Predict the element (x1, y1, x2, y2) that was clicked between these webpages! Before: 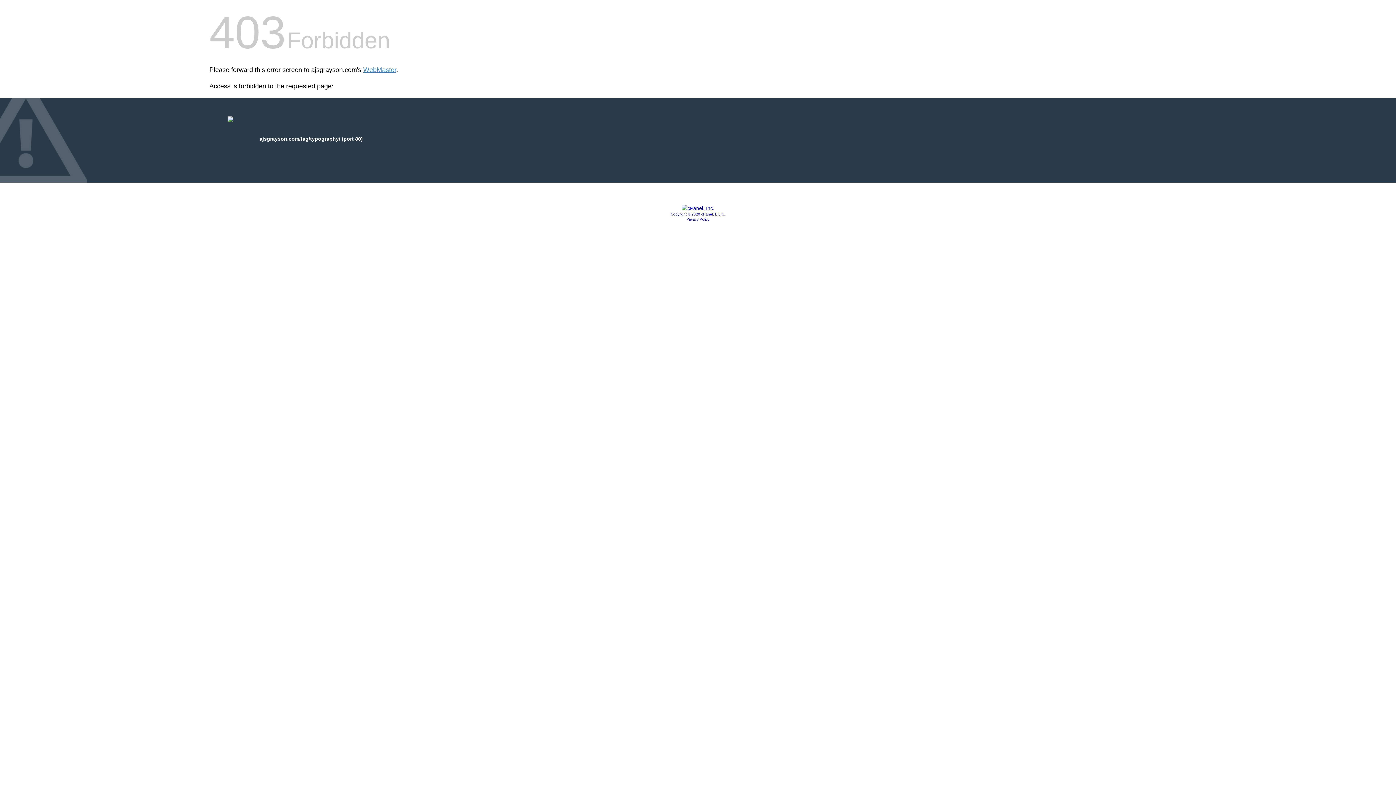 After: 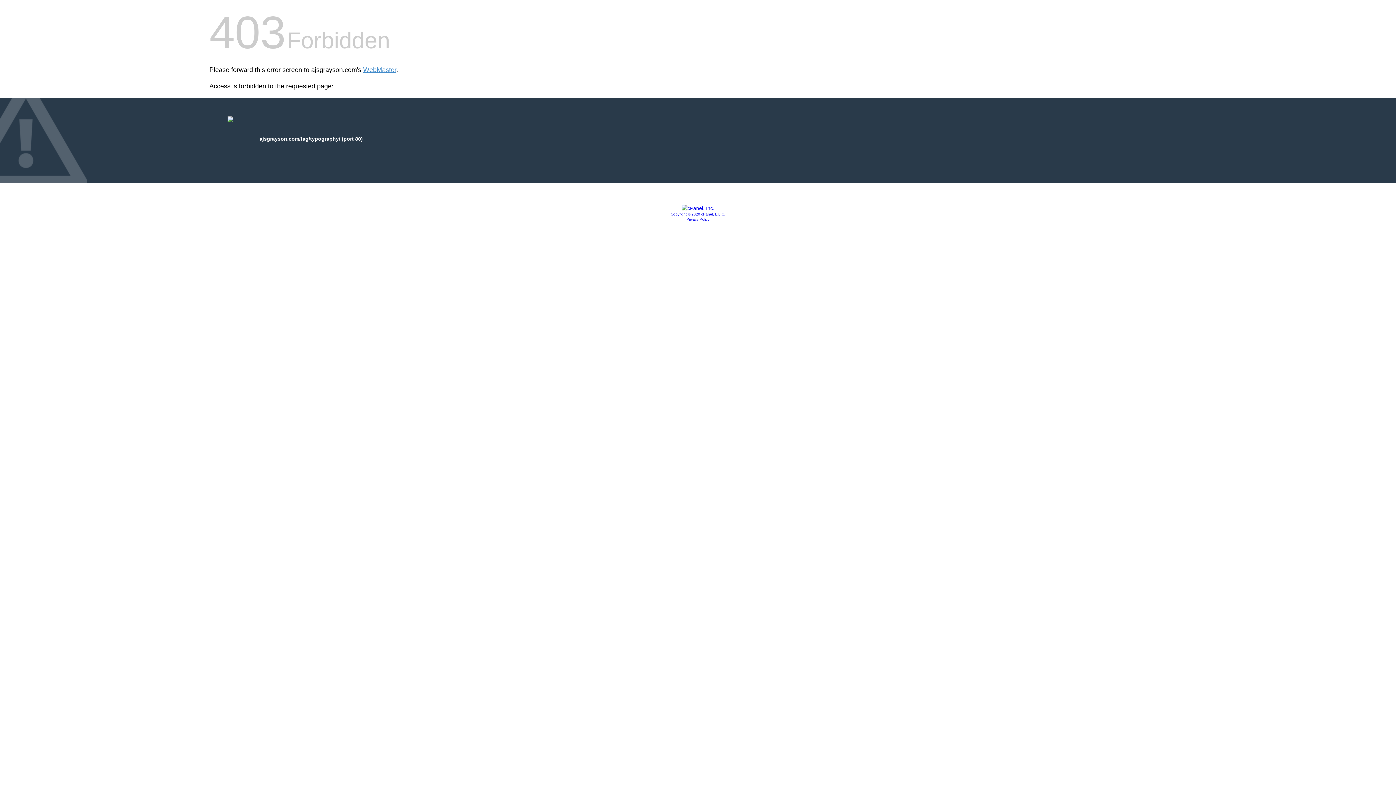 Action: bbox: (686, 217, 709, 221) label: Privacy Policy